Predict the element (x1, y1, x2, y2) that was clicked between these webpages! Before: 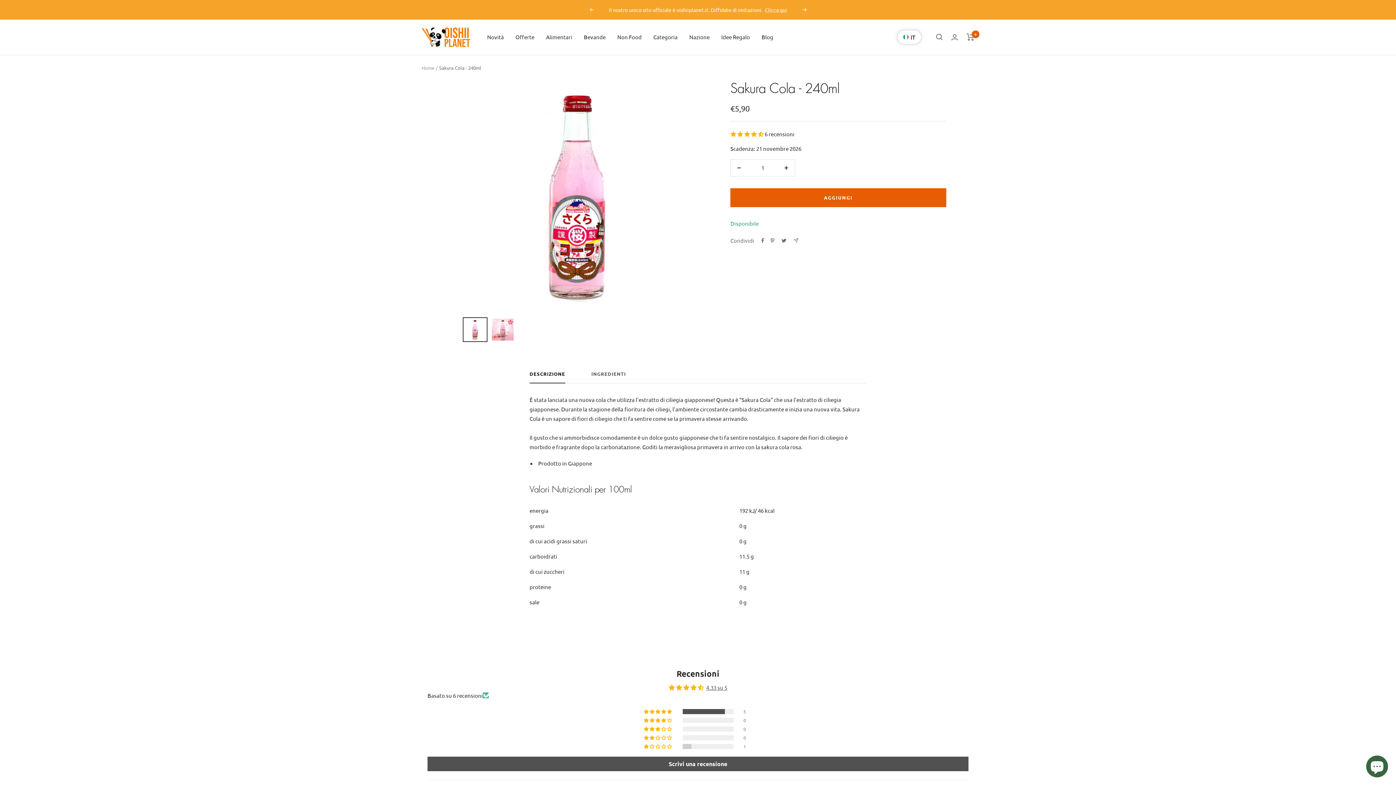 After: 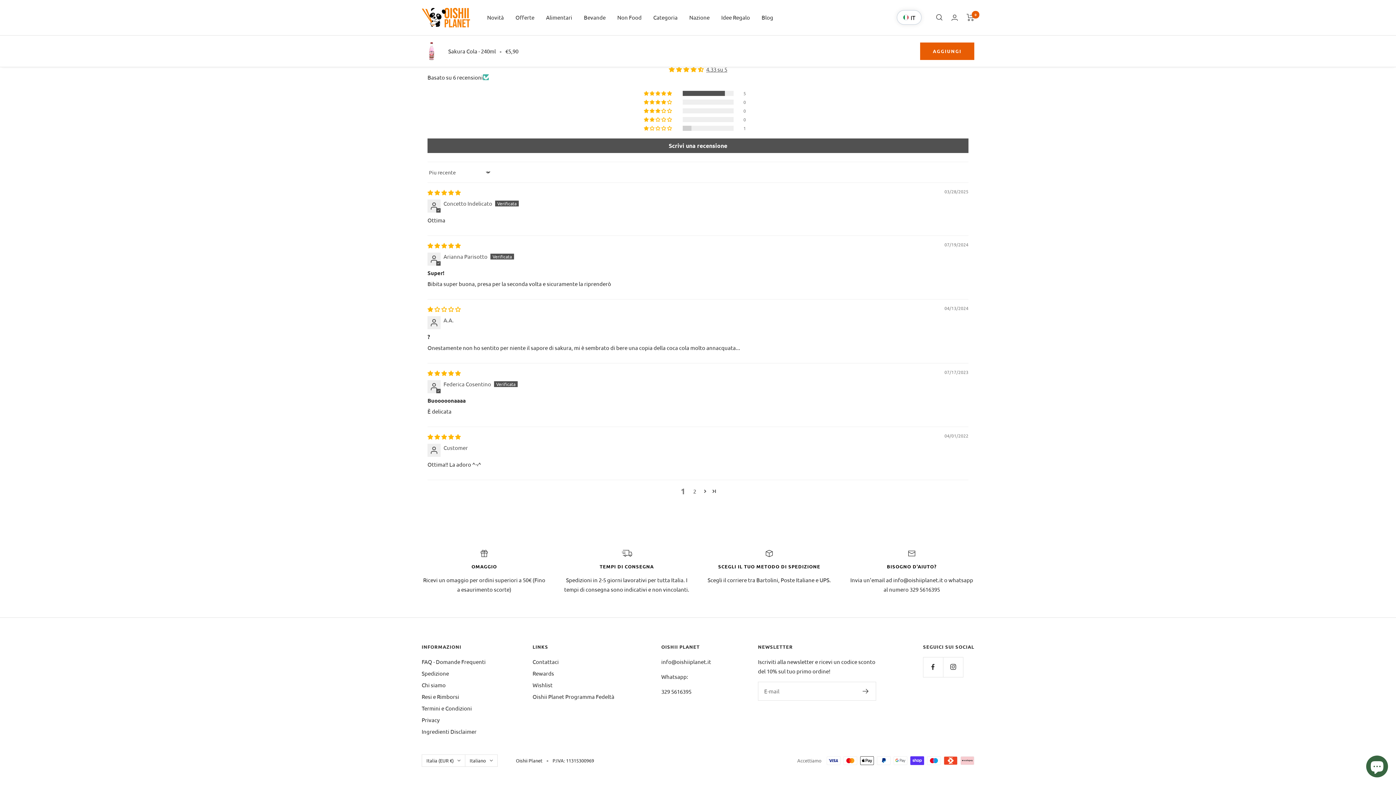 Action: bbox: (730, 130, 764, 137) label: 4.33 stars